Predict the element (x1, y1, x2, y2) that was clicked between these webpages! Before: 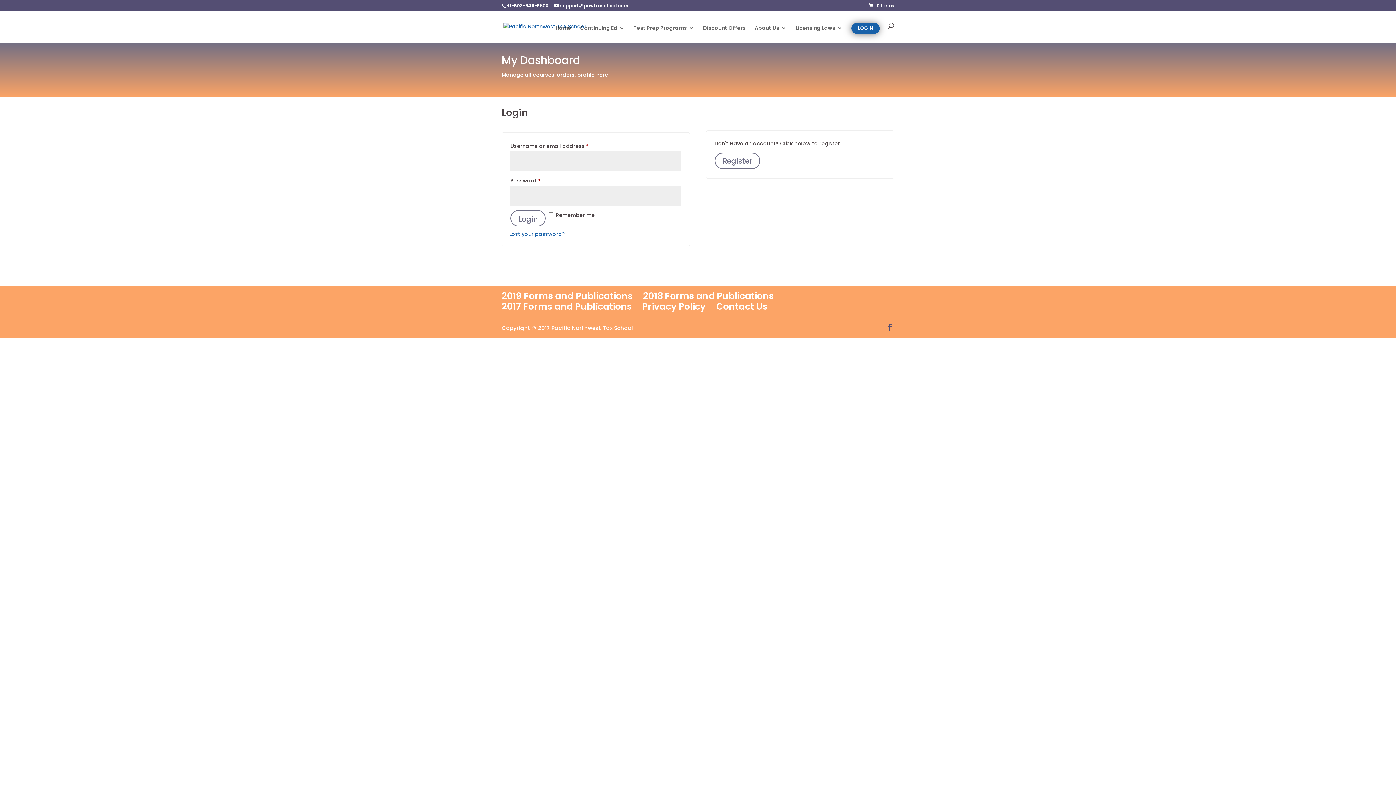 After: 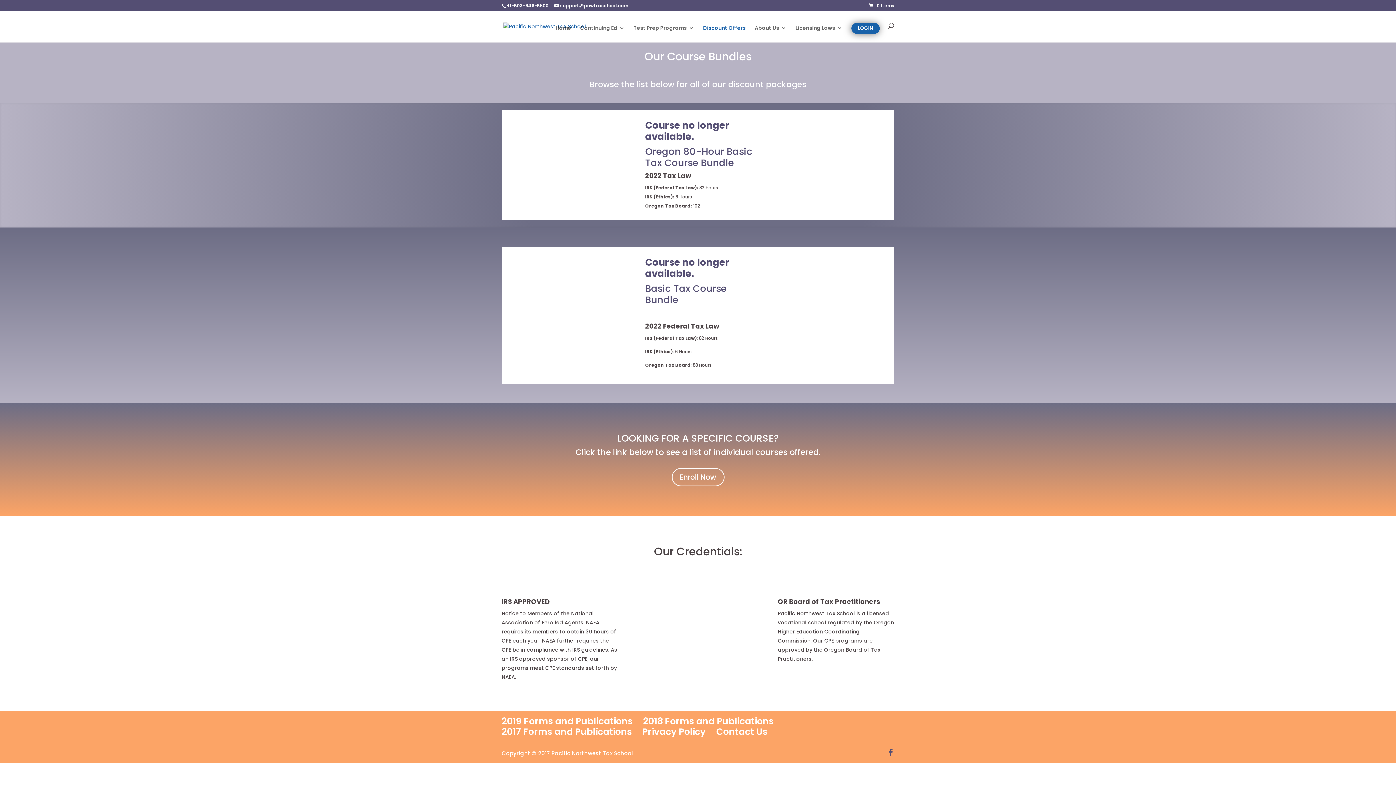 Action: label: Discount Offers bbox: (703, 25, 745, 42)